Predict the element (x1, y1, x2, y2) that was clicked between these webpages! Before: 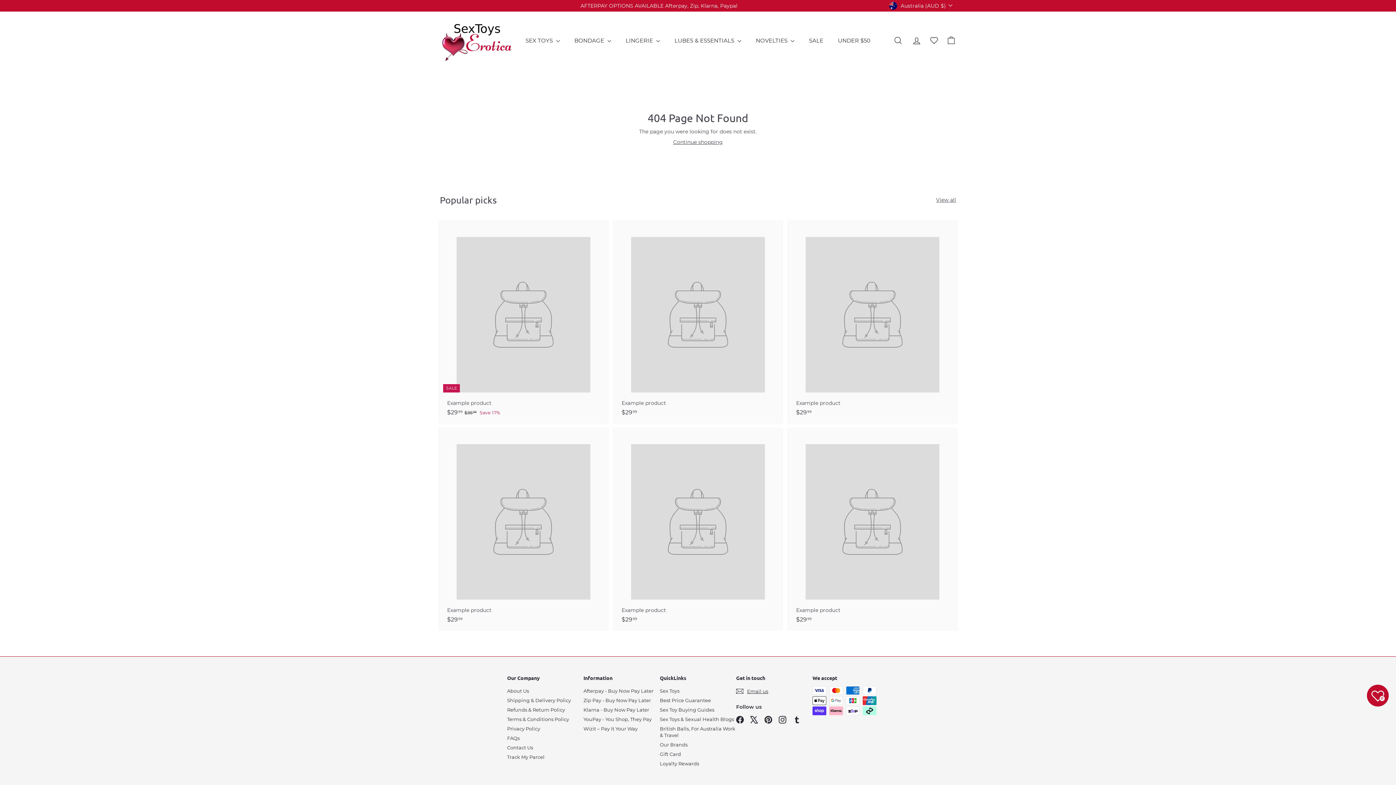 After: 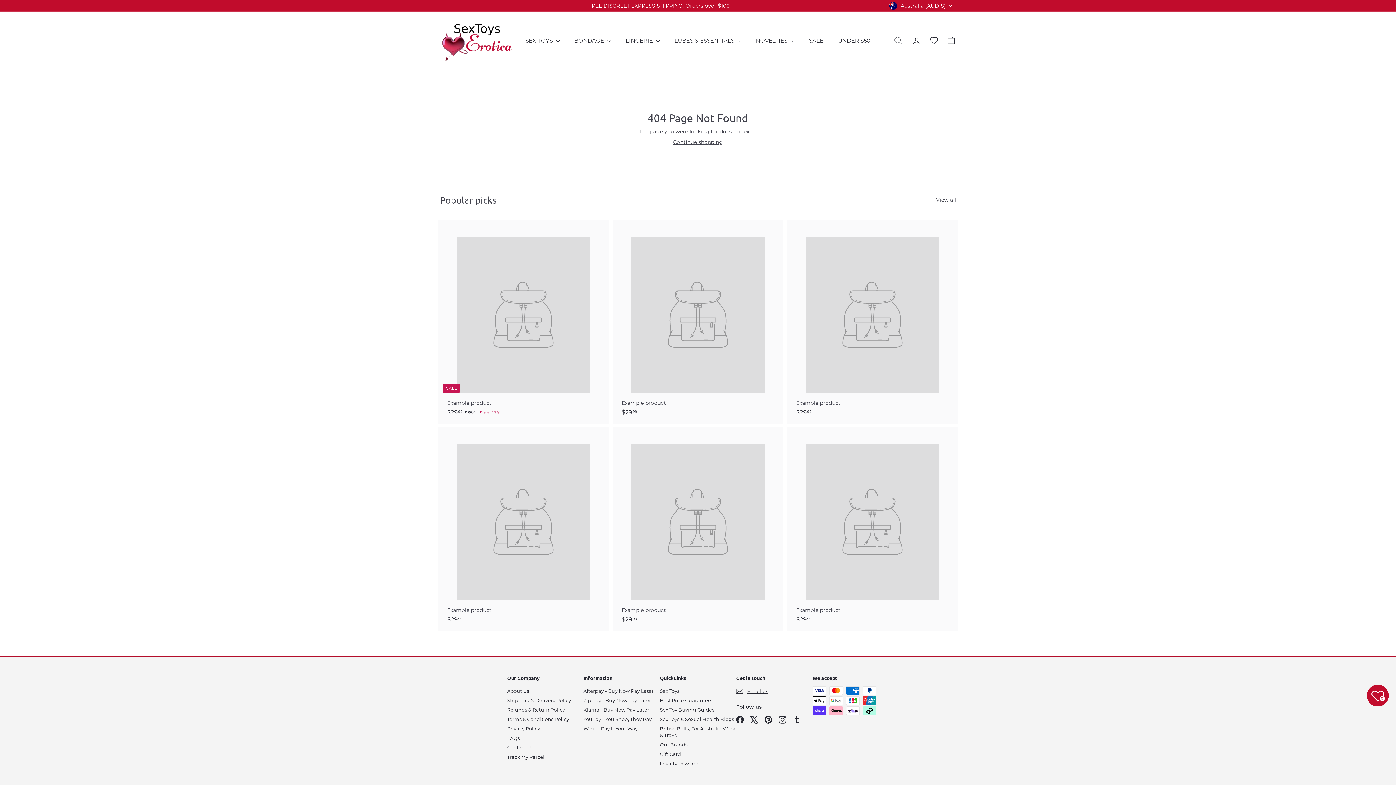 Action: label: Facebook bbox: (736, 716, 744, 723)